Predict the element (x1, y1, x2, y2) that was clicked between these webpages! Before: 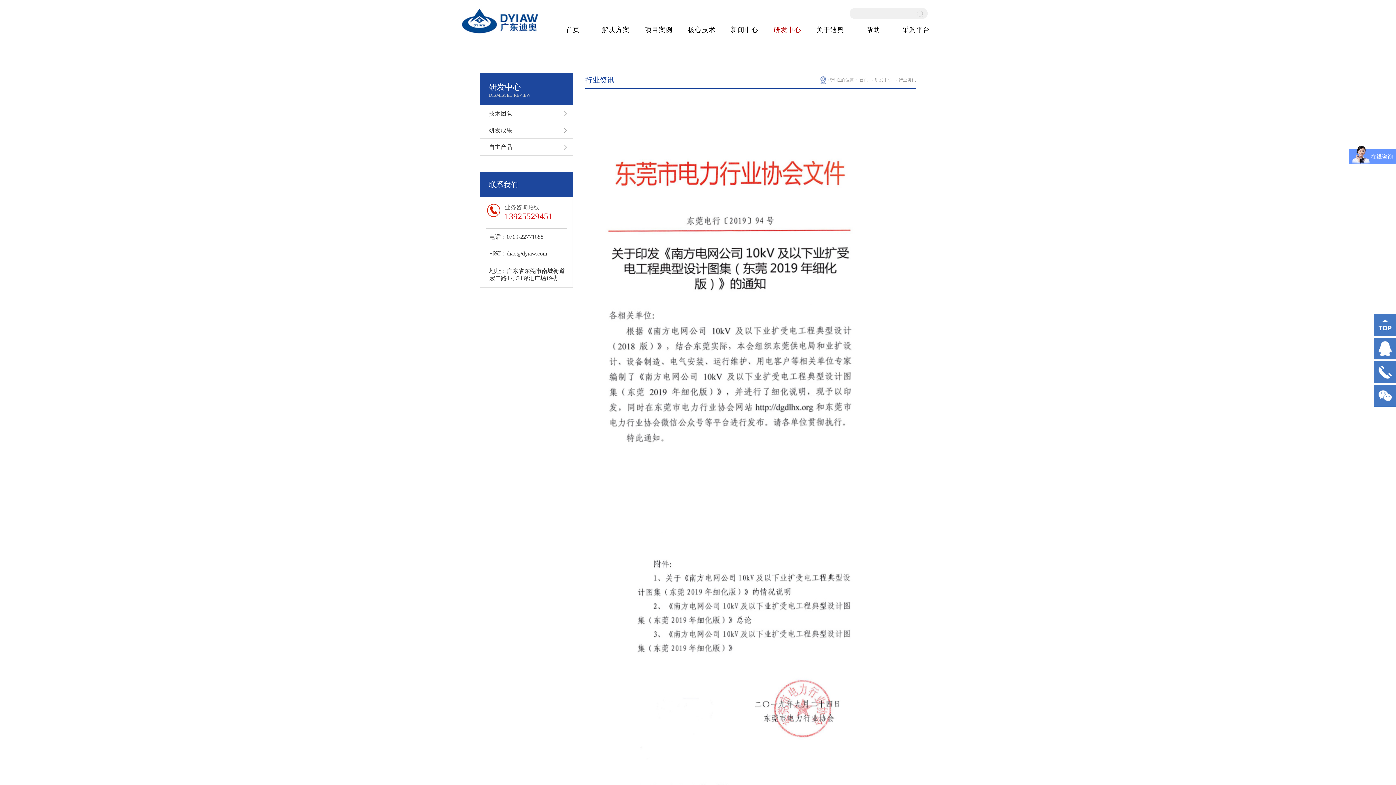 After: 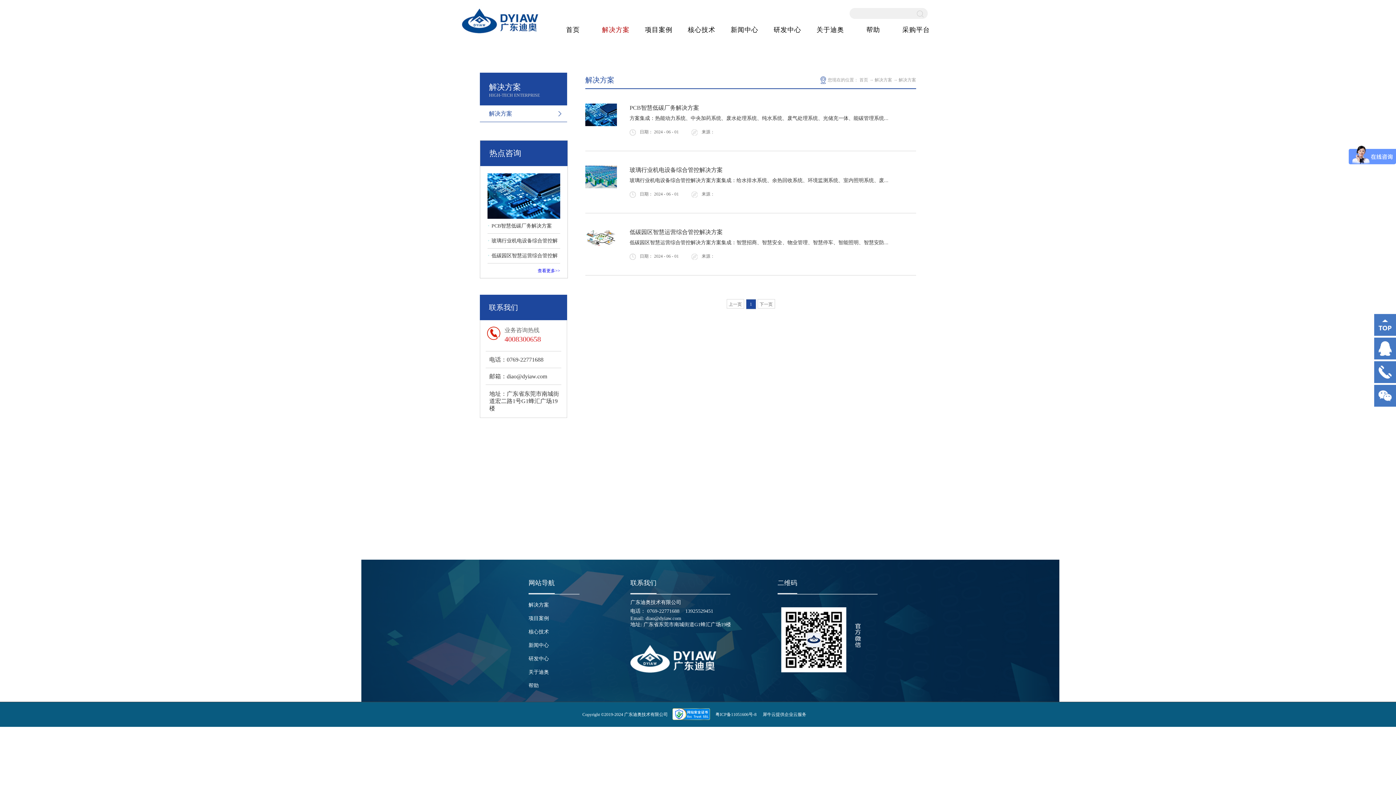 Action: bbox: (602, 26, 629, 33) label: 解决方案